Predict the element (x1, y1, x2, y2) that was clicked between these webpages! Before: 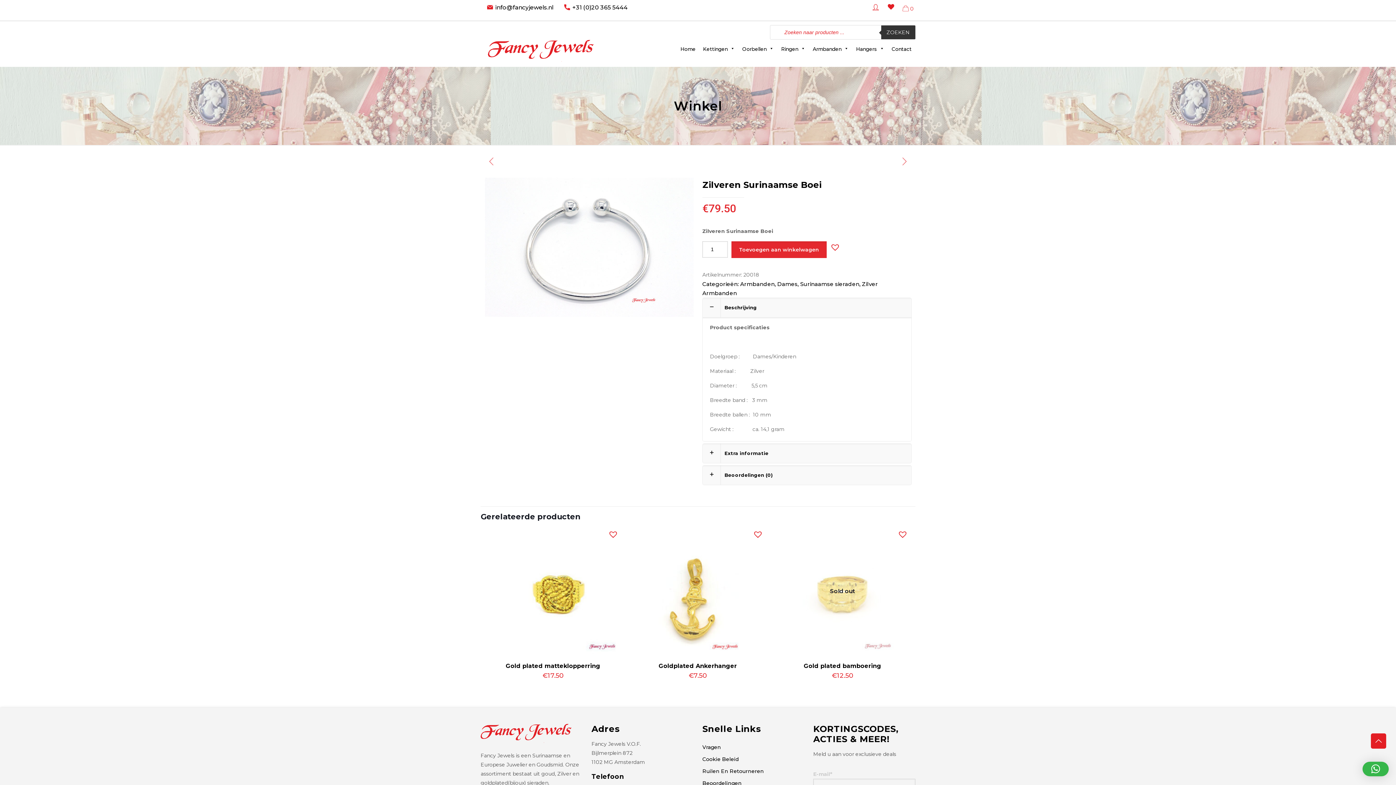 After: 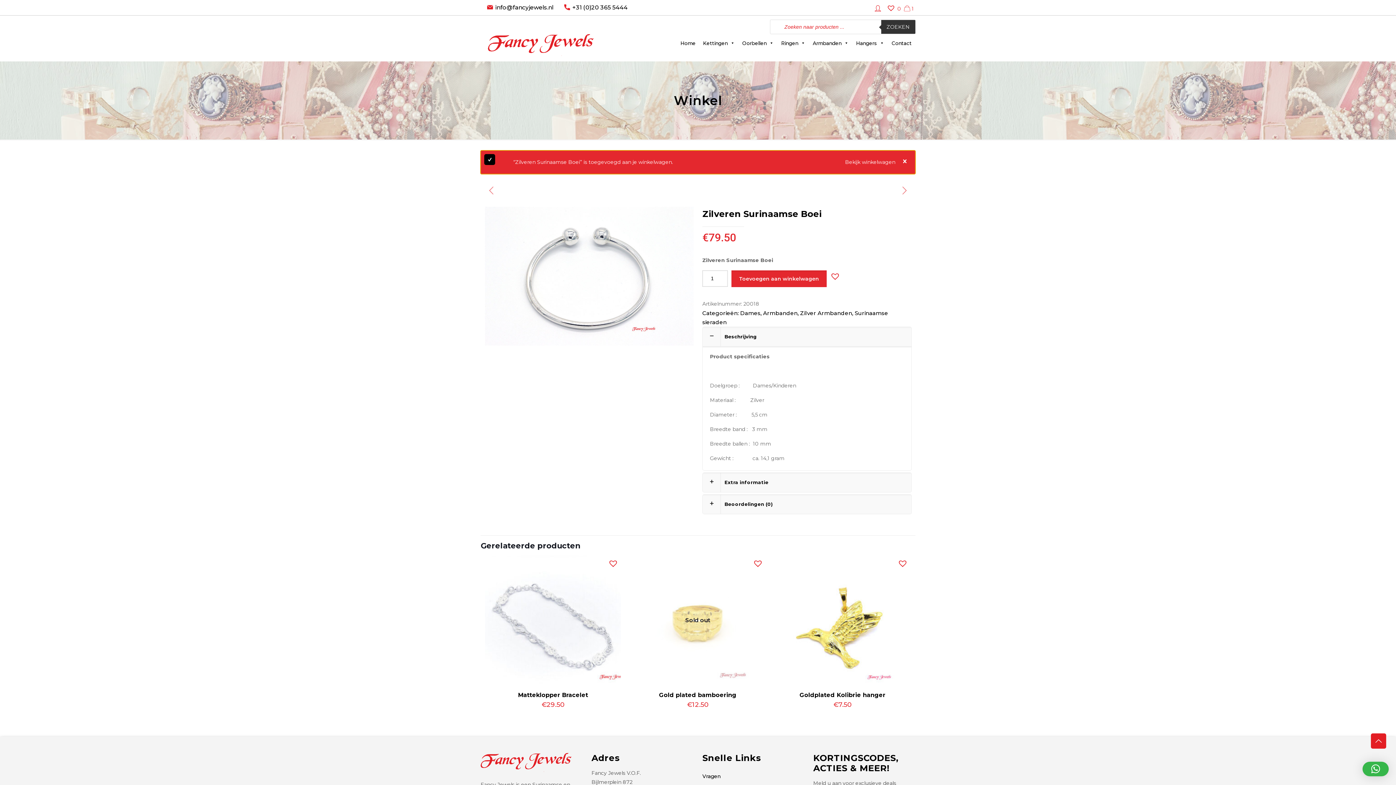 Action: label: Toevoegen aan winkelwagen bbox: (731, 241, 826, 258)